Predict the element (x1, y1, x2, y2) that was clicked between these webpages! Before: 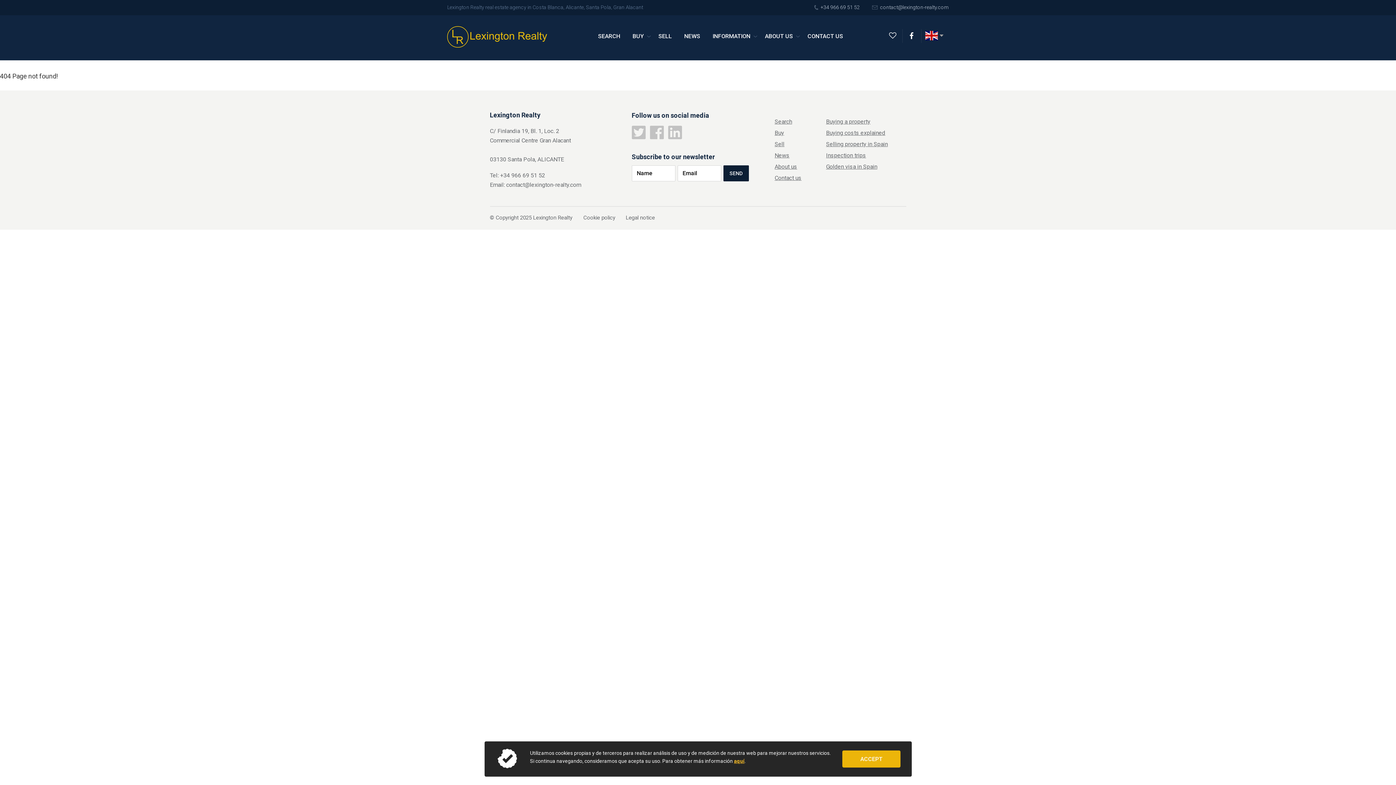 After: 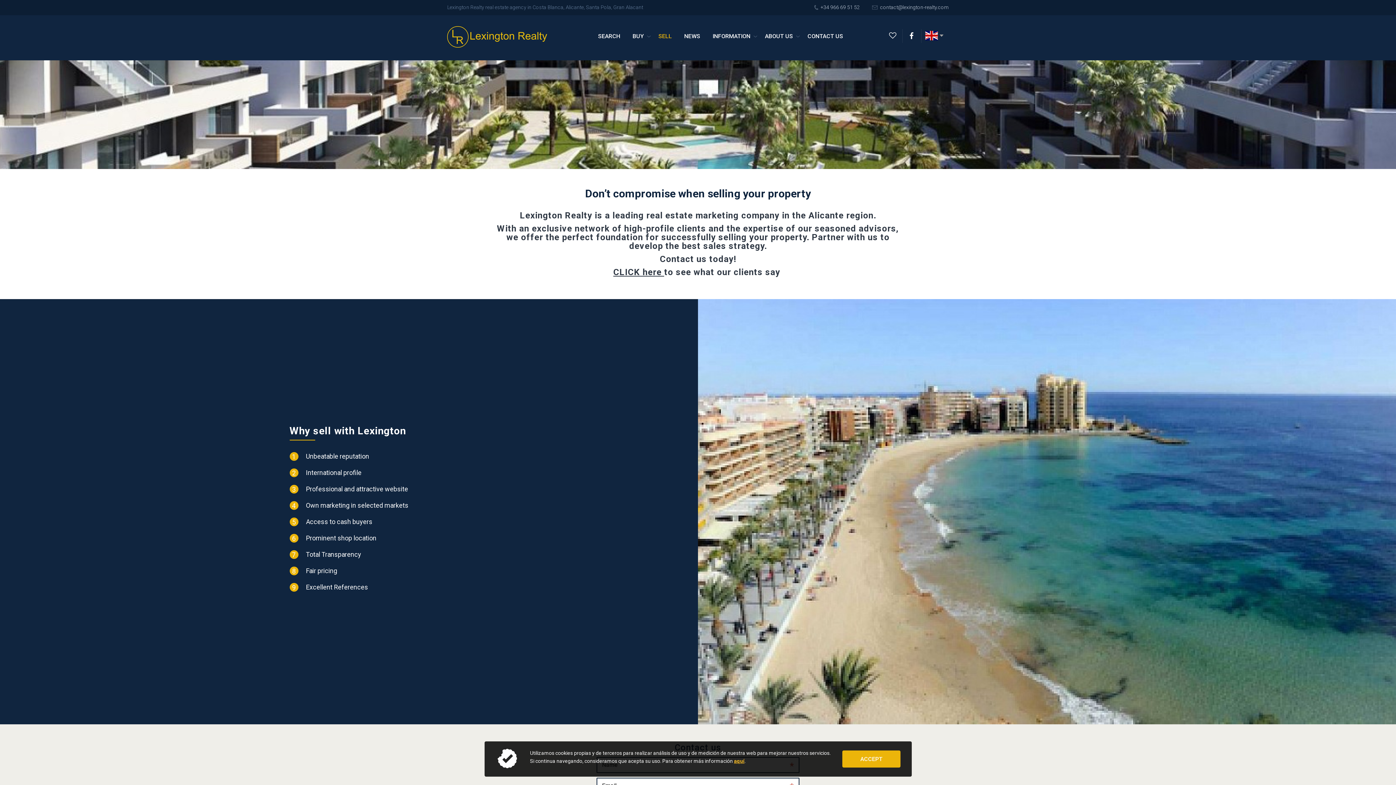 Action: bbox: (774, 140, 784, 147) label: Sell